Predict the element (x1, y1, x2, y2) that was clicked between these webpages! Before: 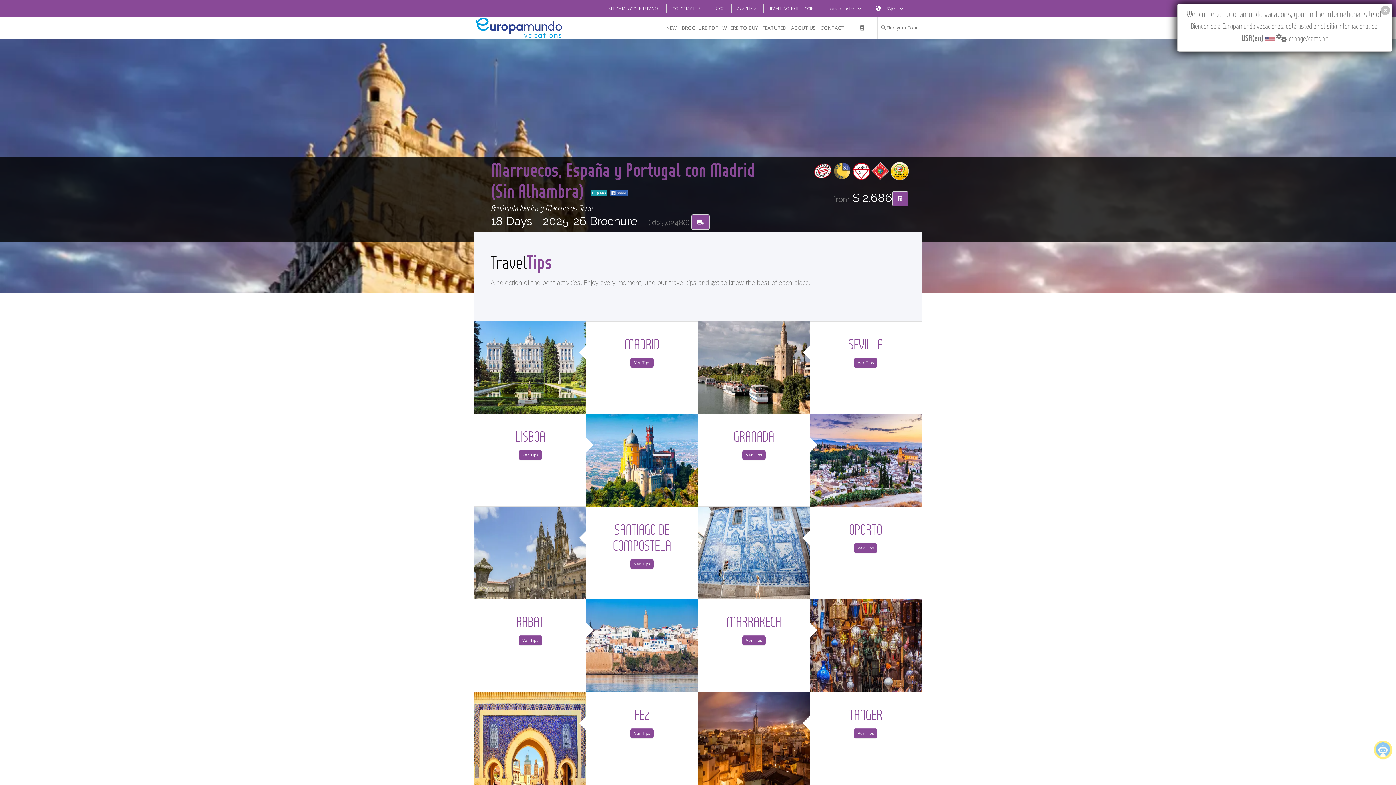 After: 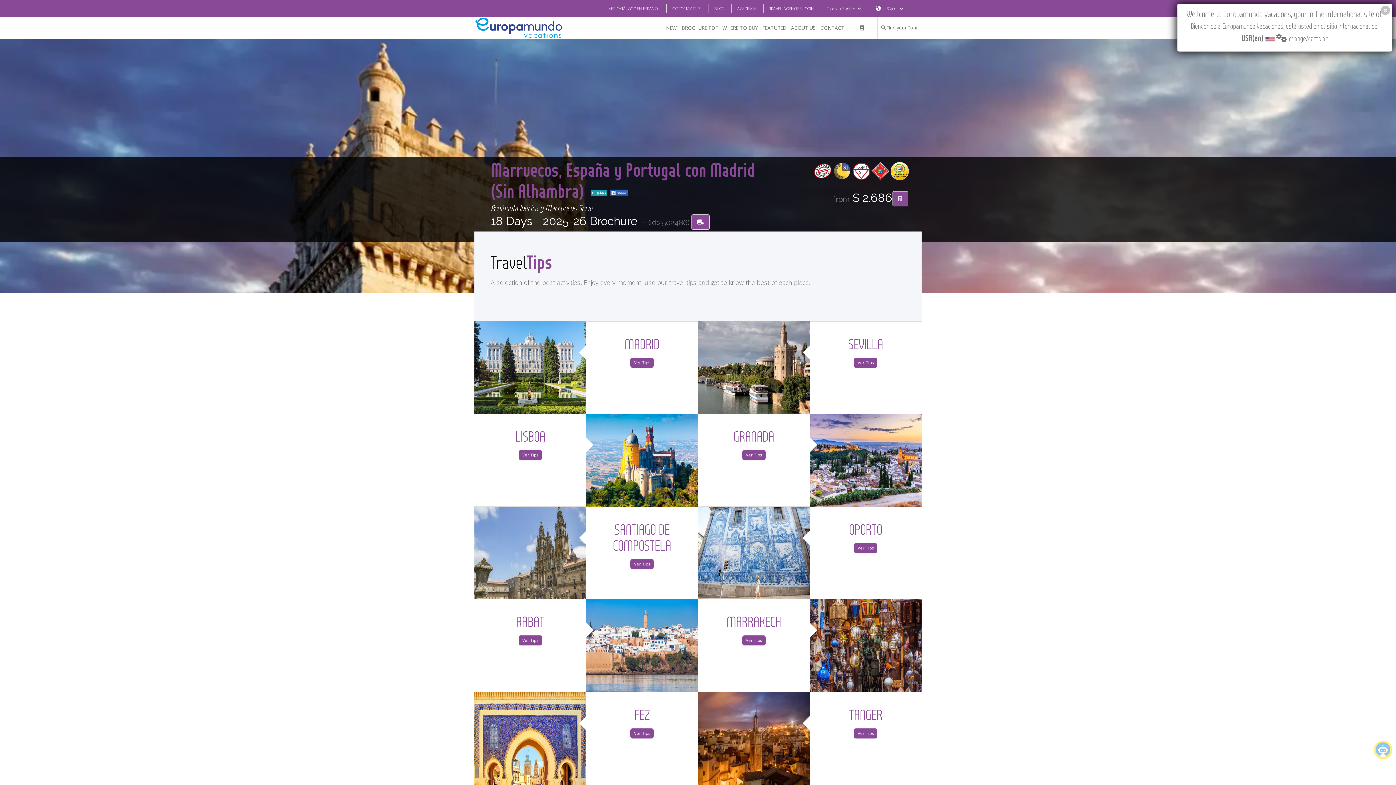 Action: bbox: (607, 178, 628, 202)